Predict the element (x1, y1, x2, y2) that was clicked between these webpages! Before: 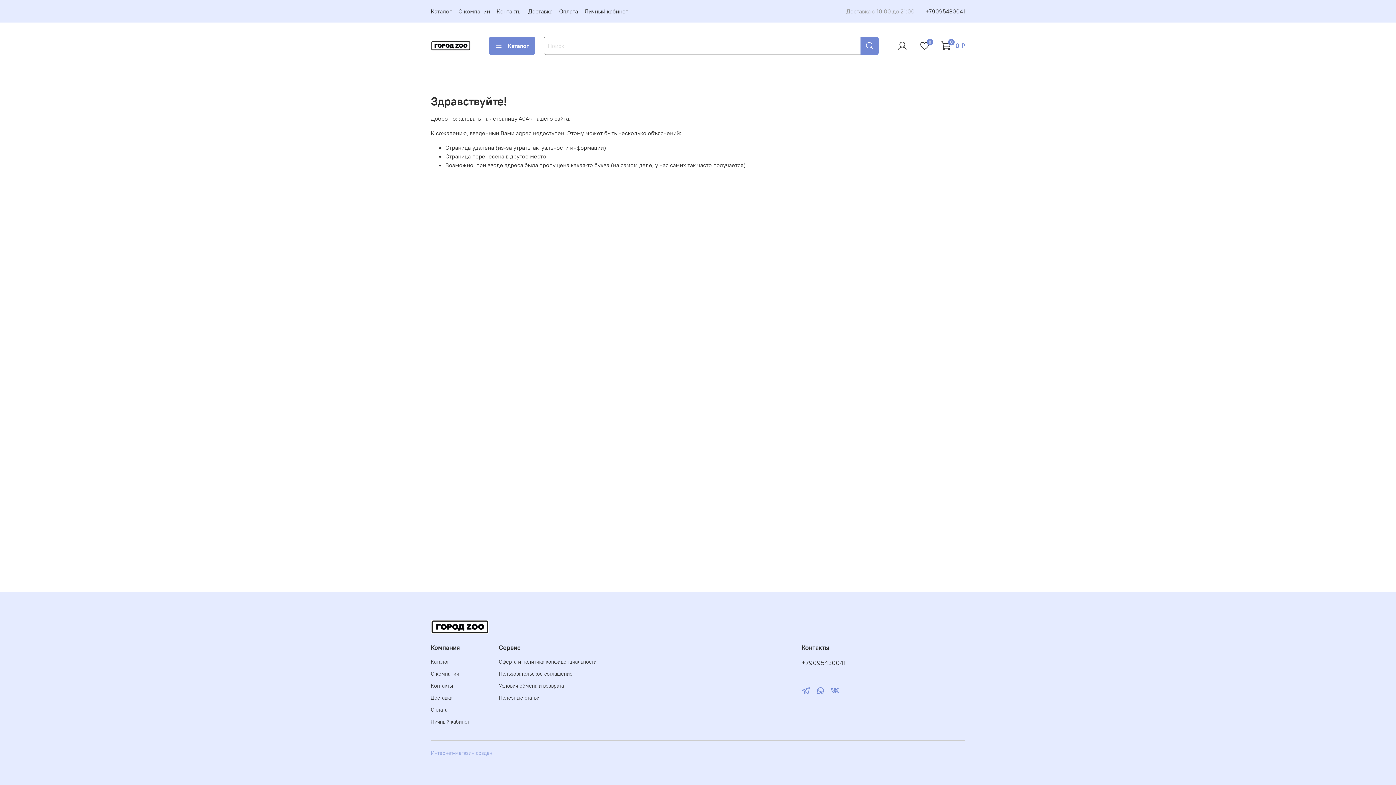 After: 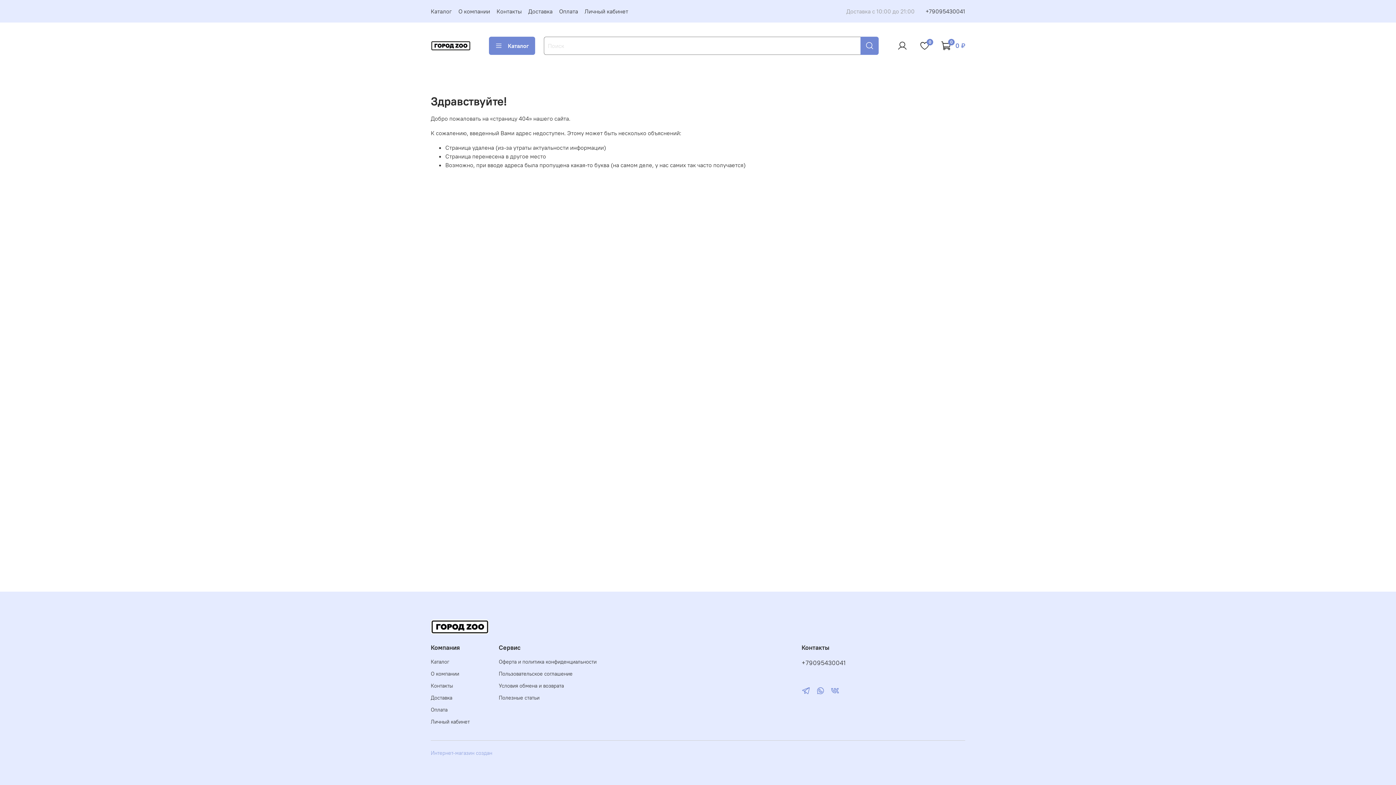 Action: bbox: (925, 7, 965, 14) label: +79095430041